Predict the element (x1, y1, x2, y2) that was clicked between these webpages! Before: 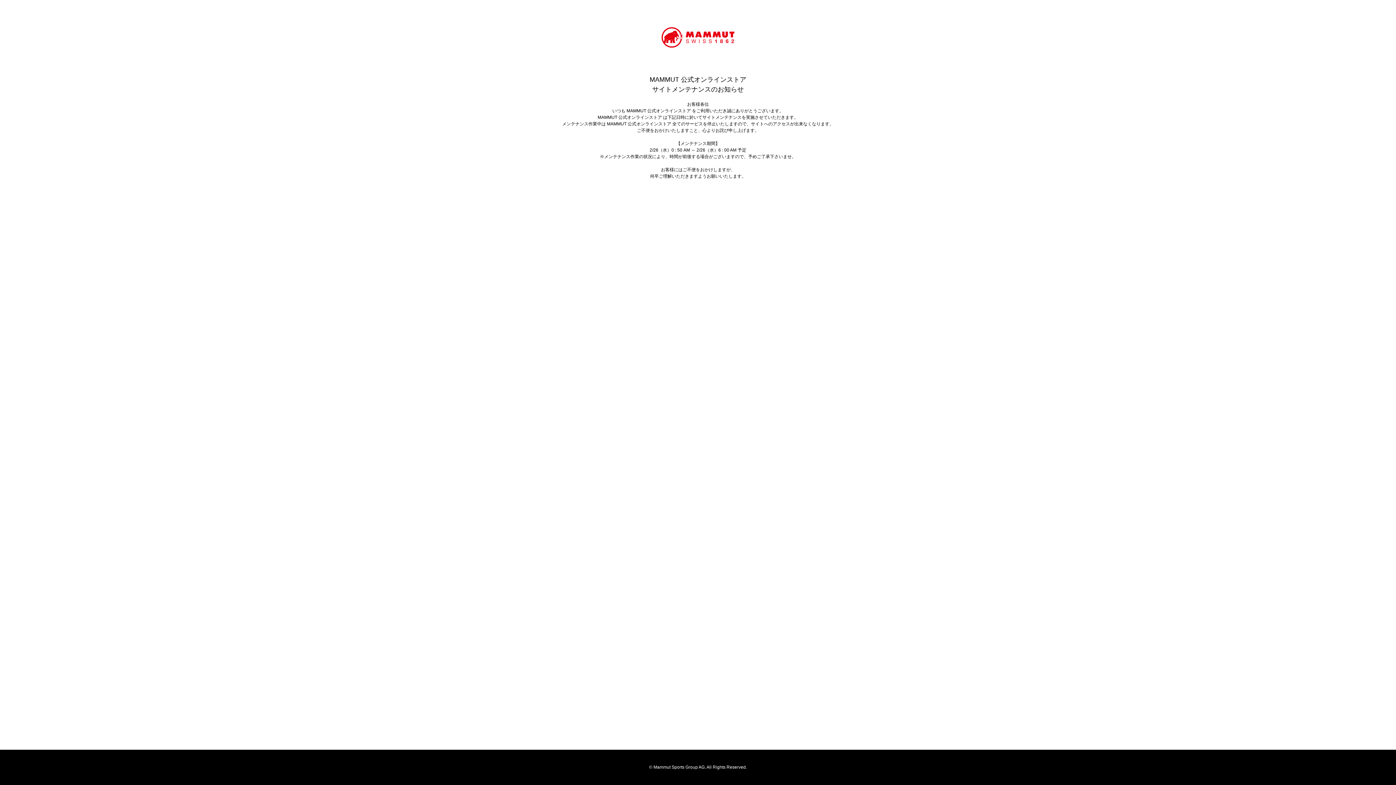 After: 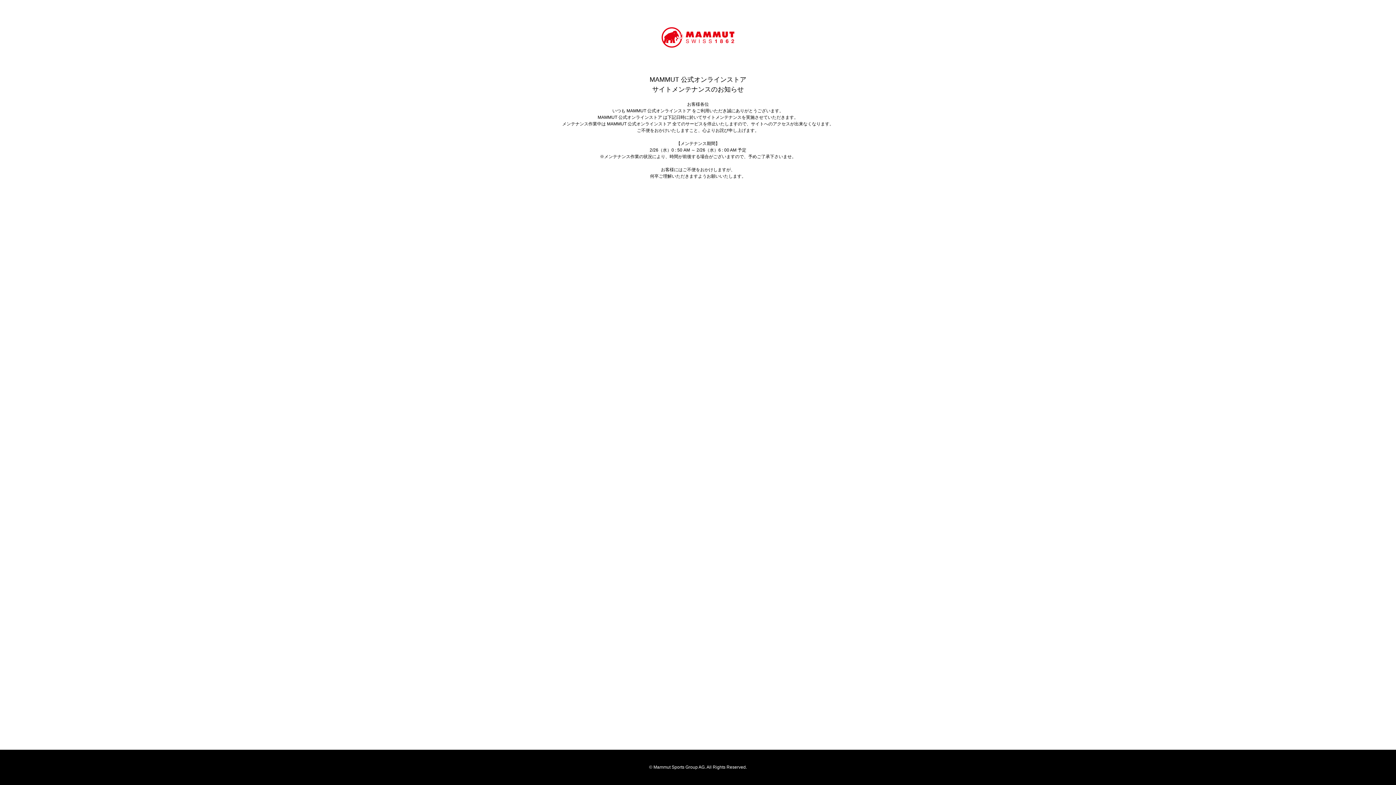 Action: bbox: (661, 27, 734, 47)